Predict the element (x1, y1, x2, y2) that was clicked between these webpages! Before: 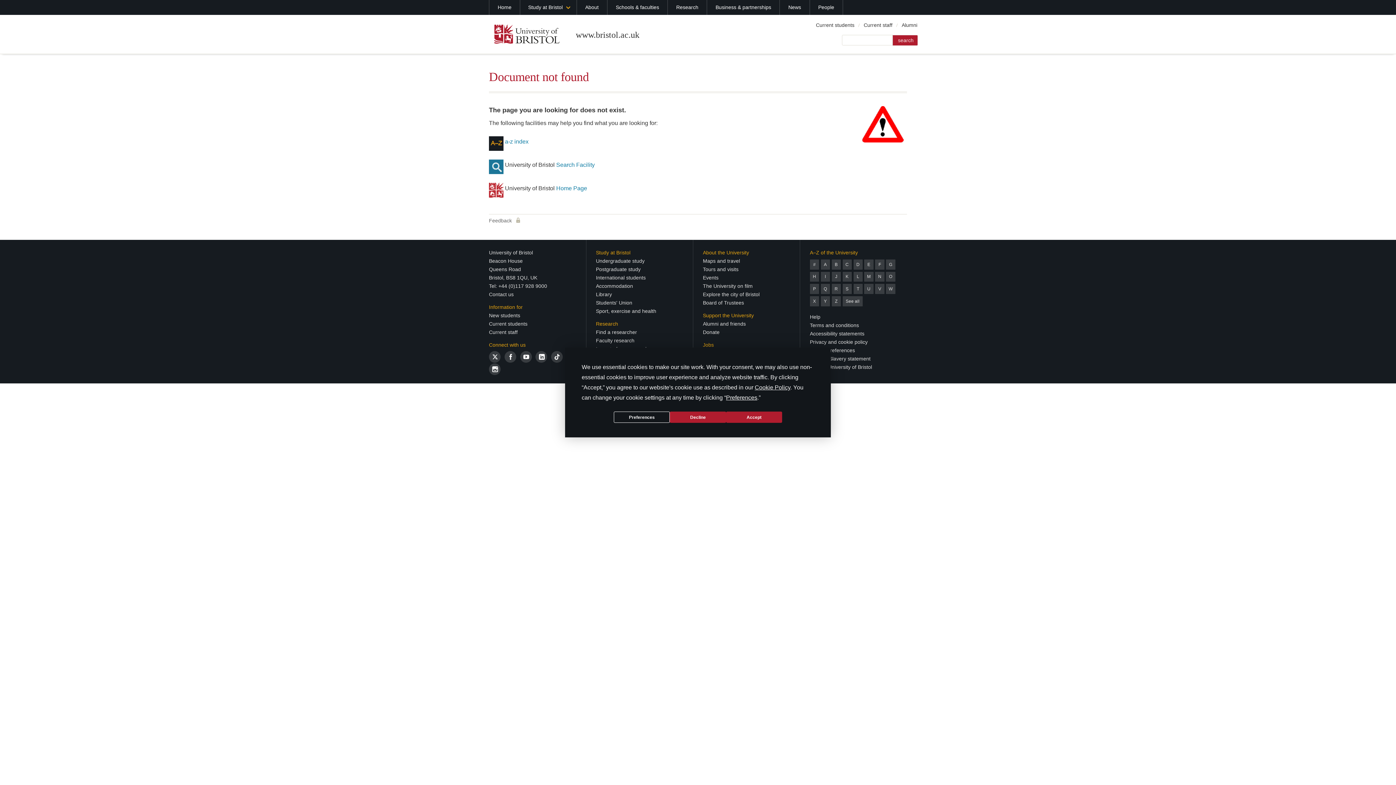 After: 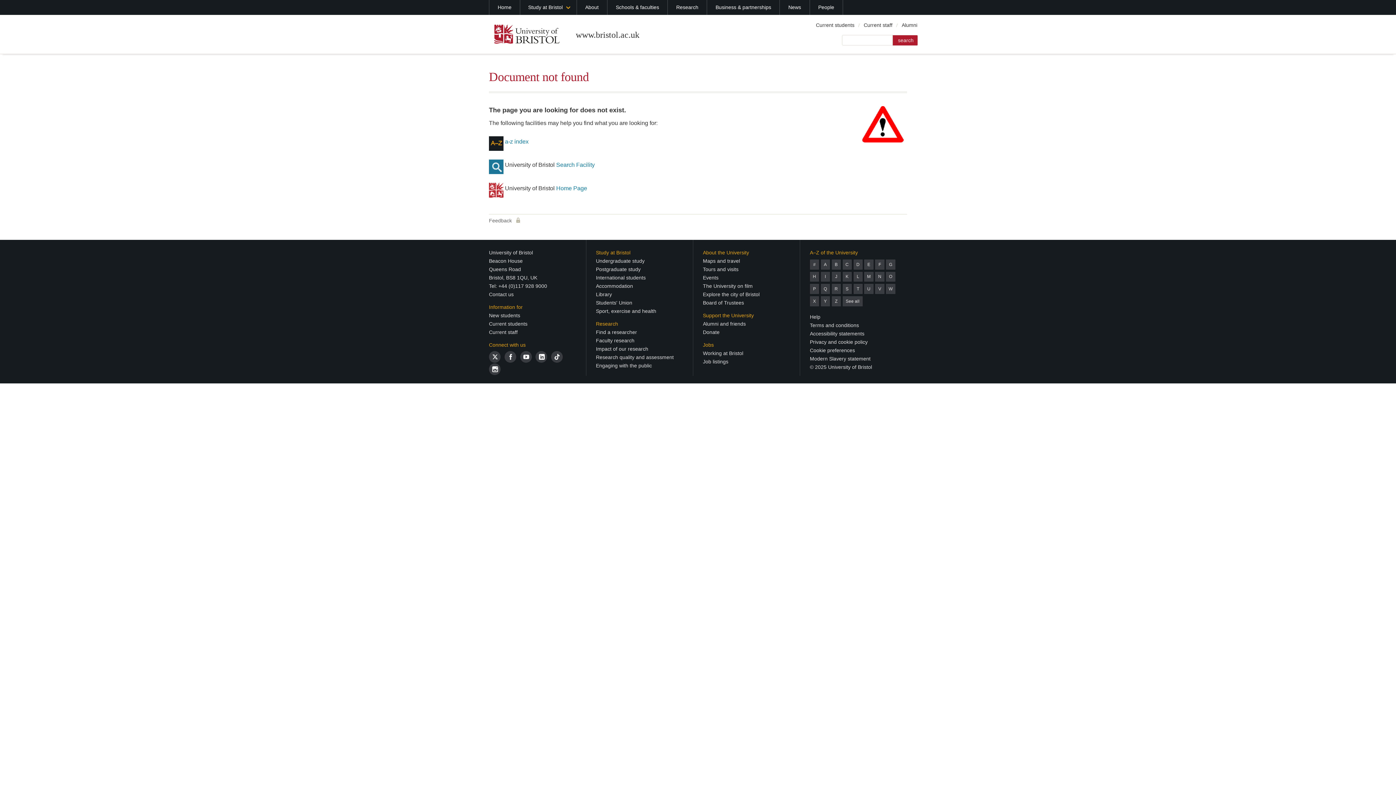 Action: bbox: (726, 411, 782, 423) label: Accept